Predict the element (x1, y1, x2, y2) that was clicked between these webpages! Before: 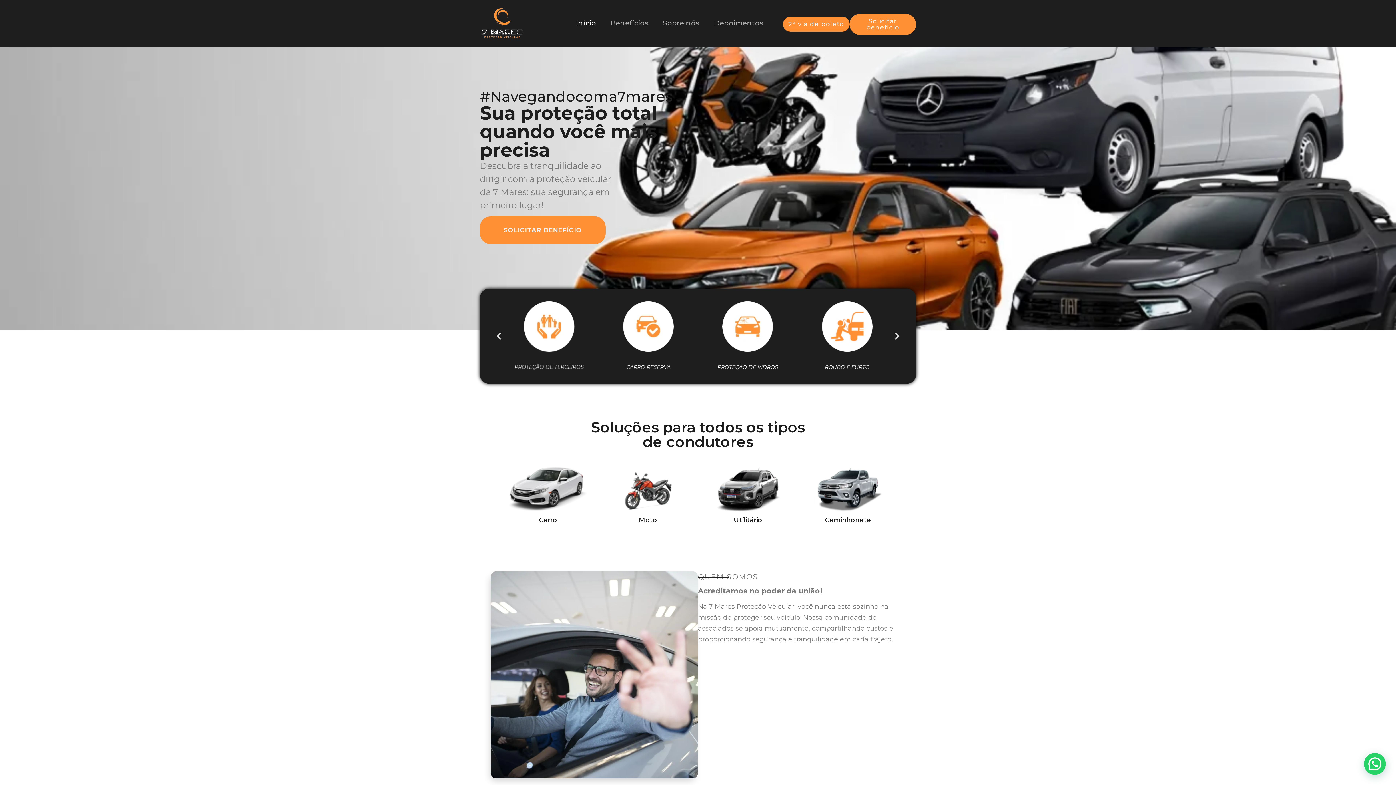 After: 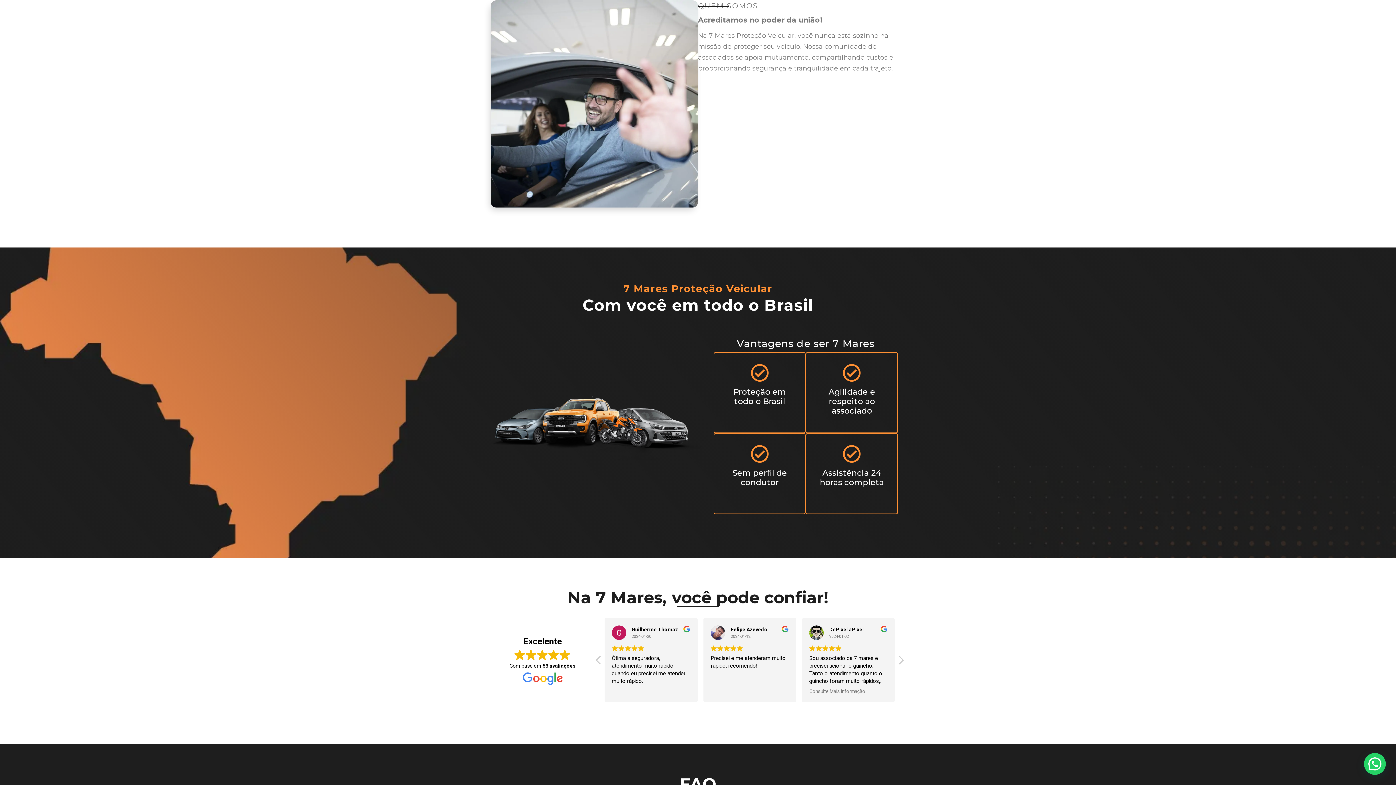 Action: label: Sobre nós bbox: (655, 19, 706, 27)